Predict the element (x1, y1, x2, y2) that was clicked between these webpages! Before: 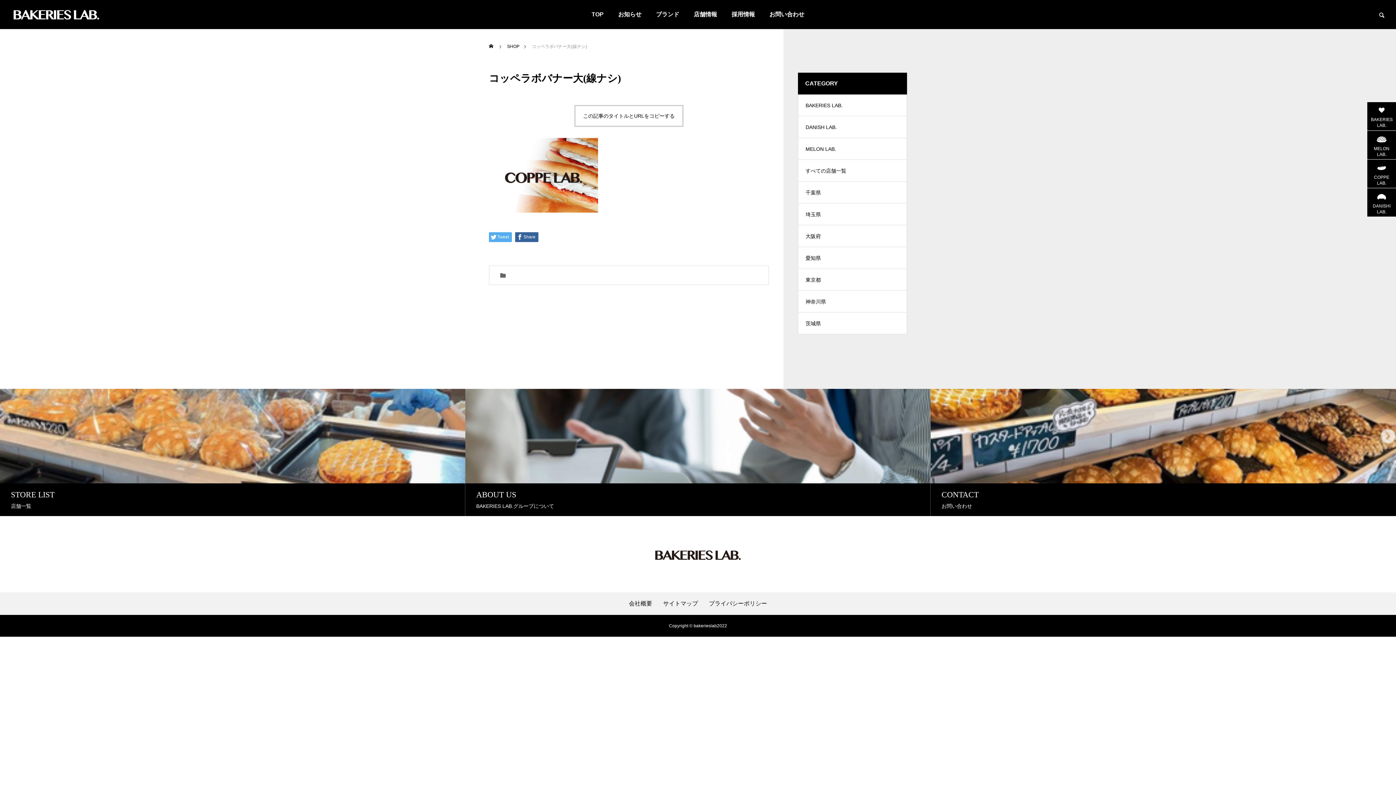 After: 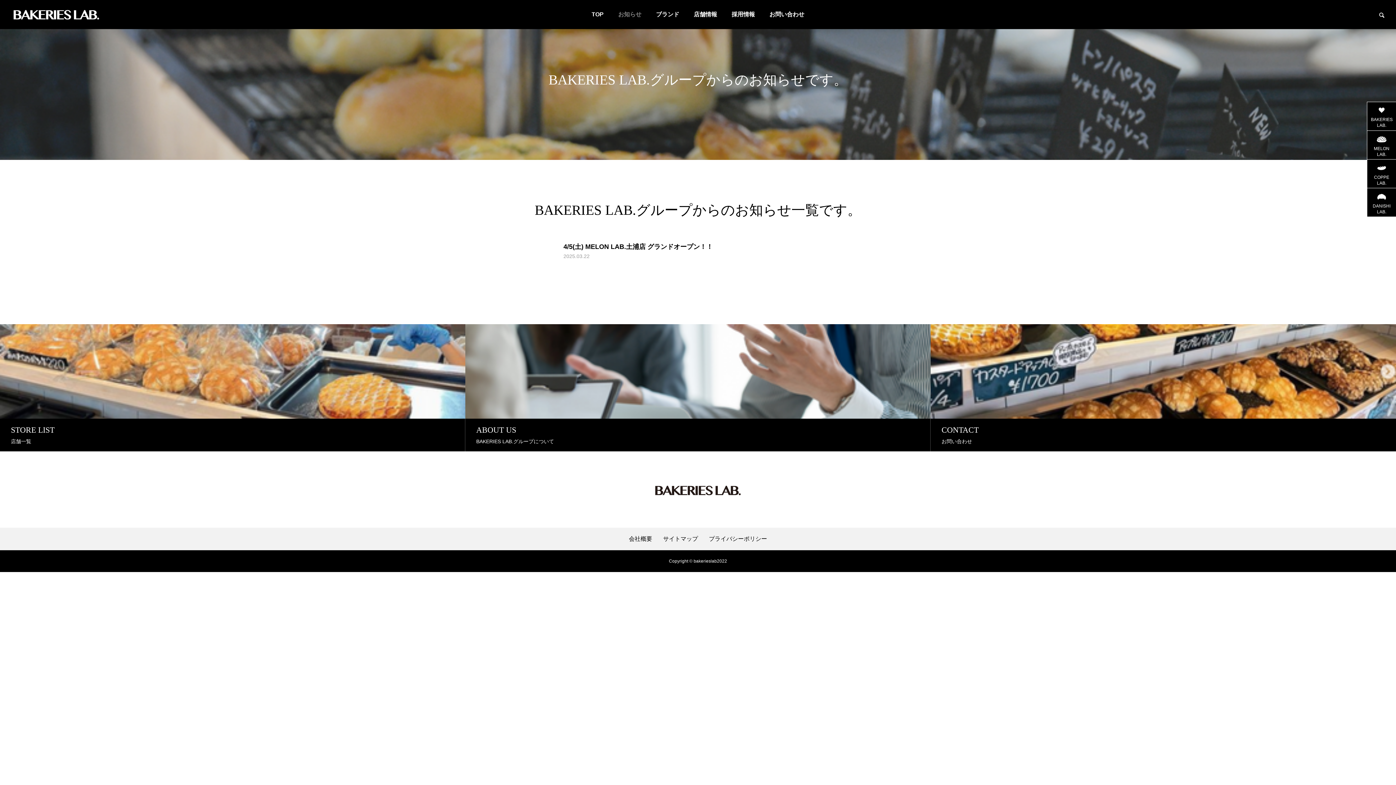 Action: label: お知らせ bbox: (611, 0, 648, 29)